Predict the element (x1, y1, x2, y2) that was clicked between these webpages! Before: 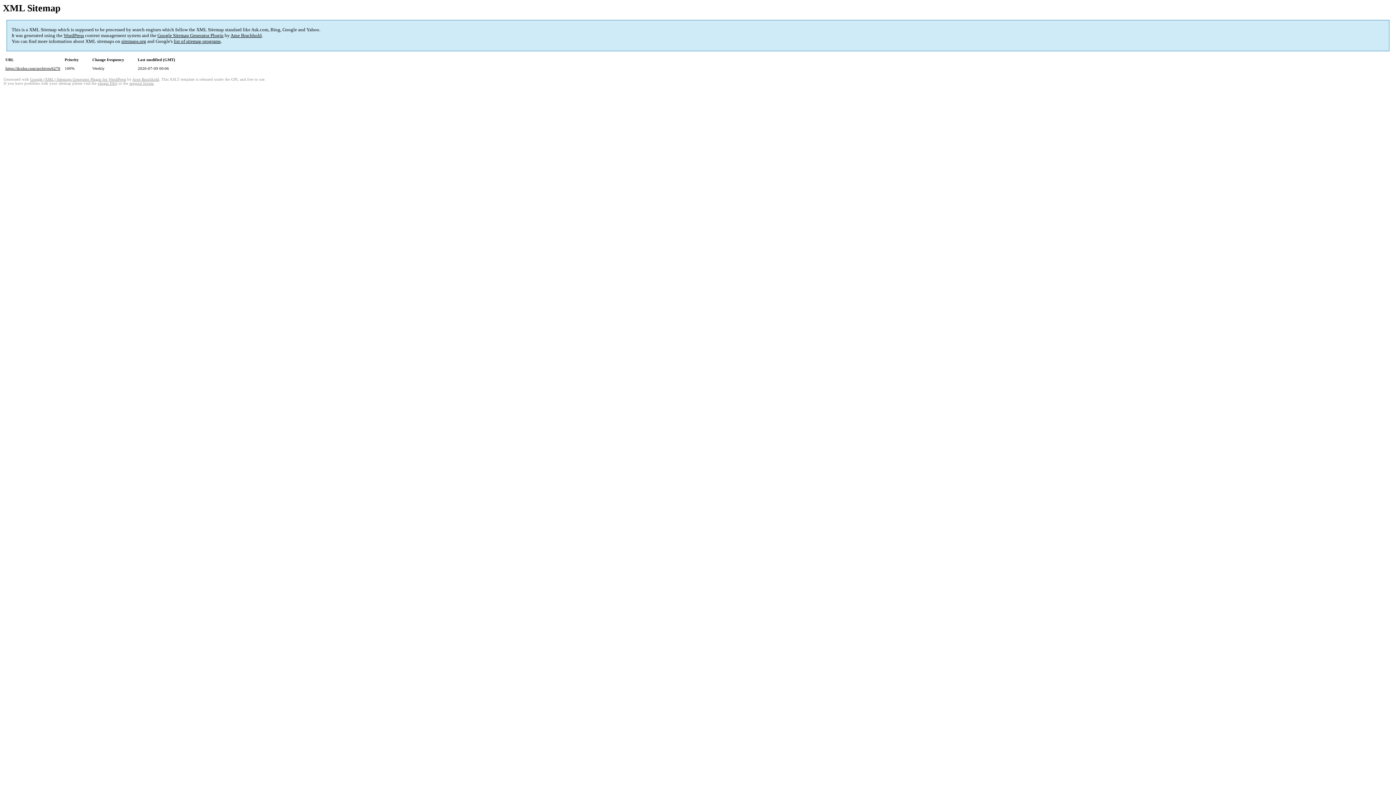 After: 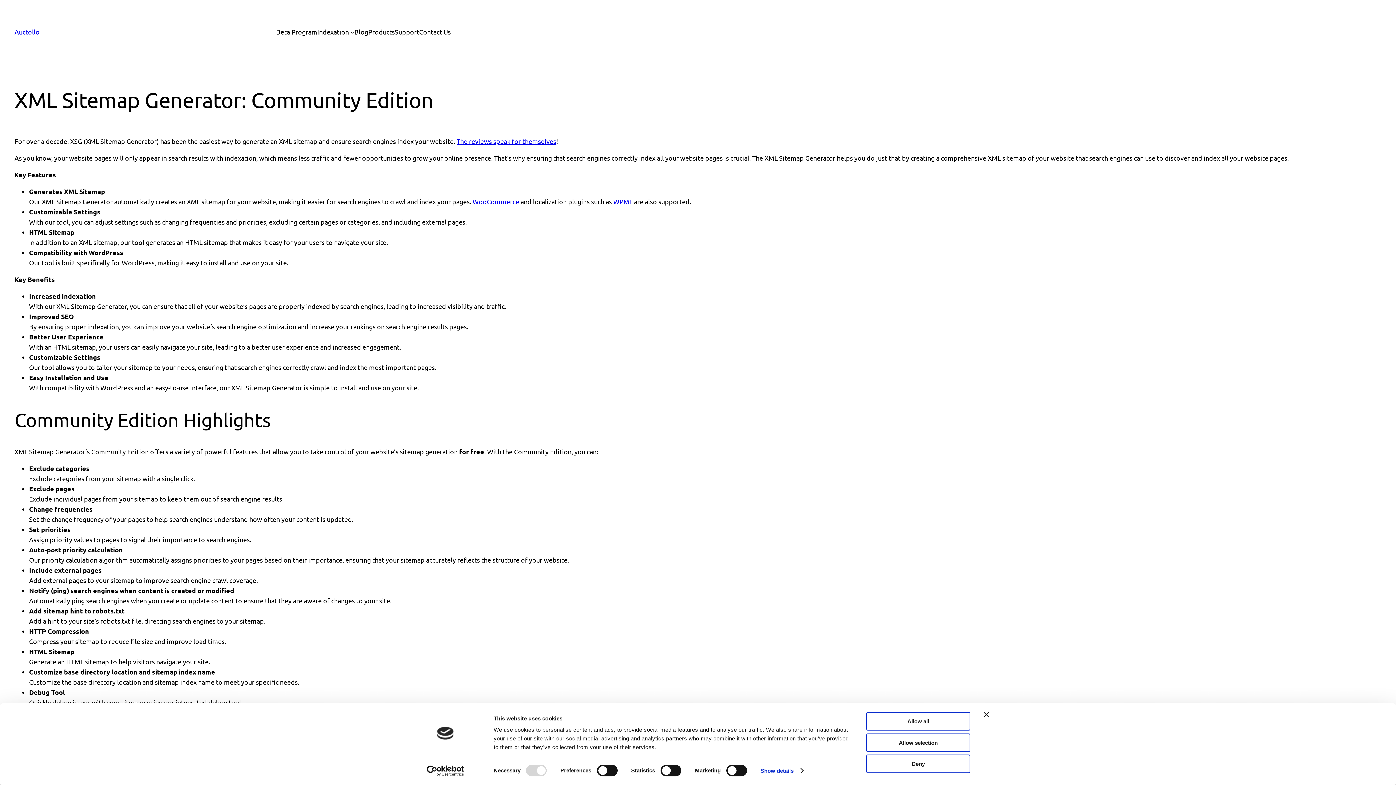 Action: bbox: (157, 32, 223, 38) label: Google Sitemap Generator Plugin